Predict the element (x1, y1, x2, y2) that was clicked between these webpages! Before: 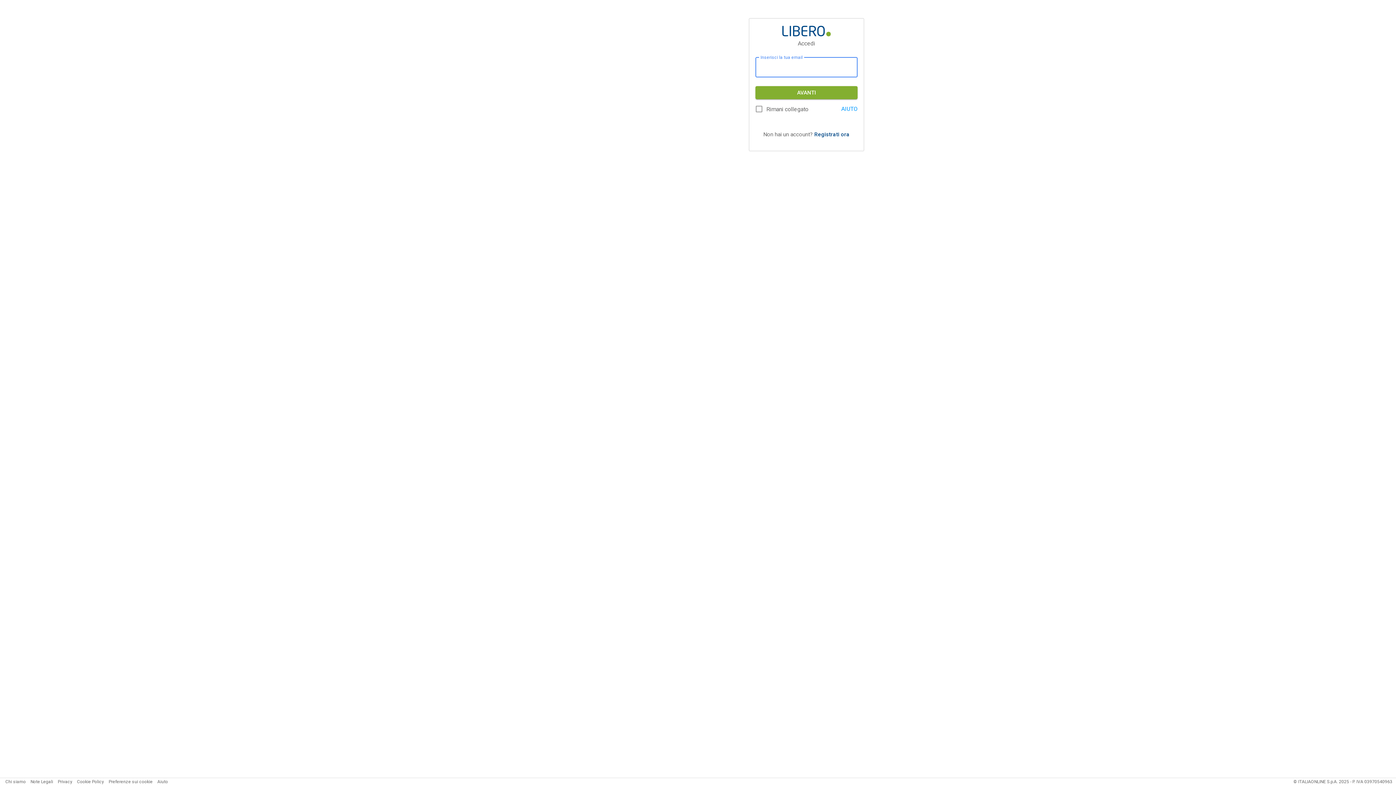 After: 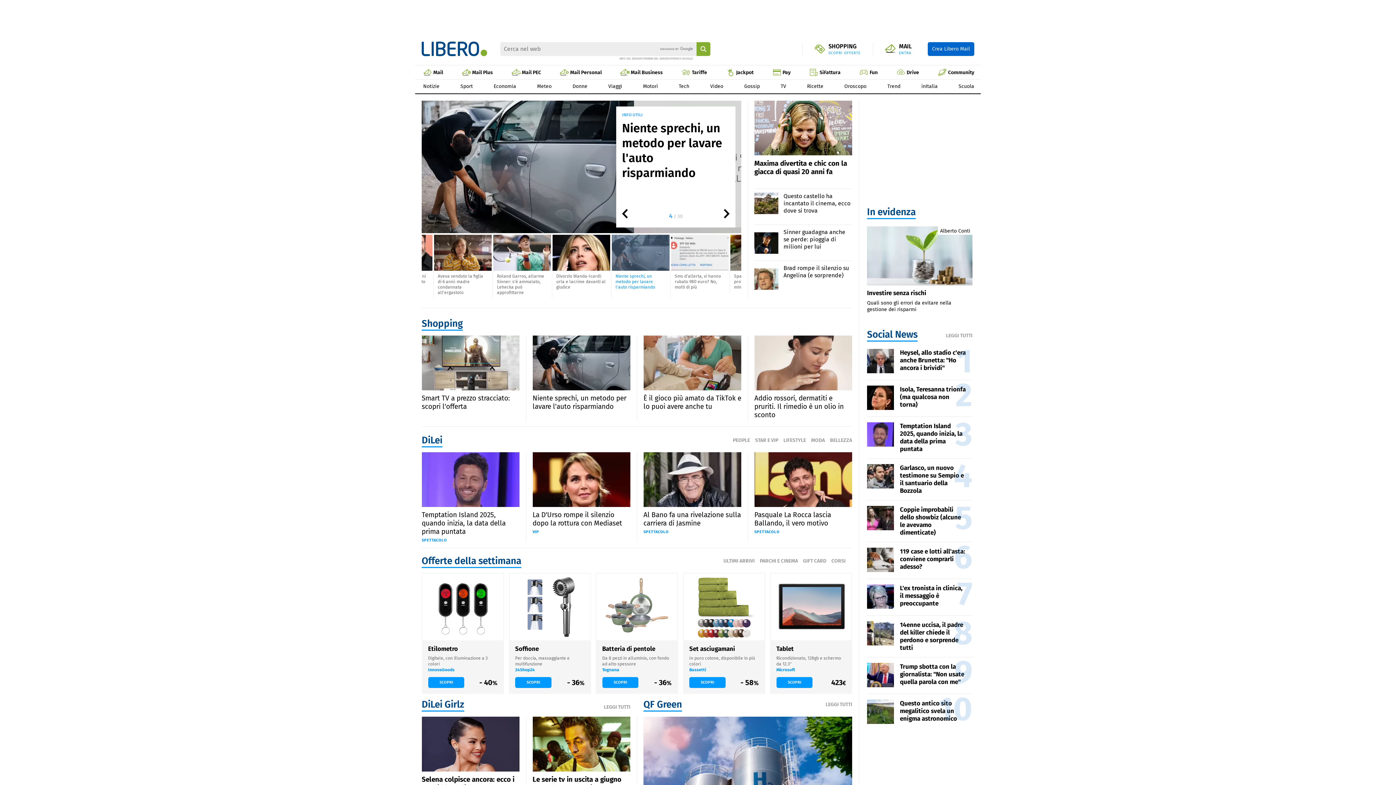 Action: bbox: (782, 25, 830, 36)